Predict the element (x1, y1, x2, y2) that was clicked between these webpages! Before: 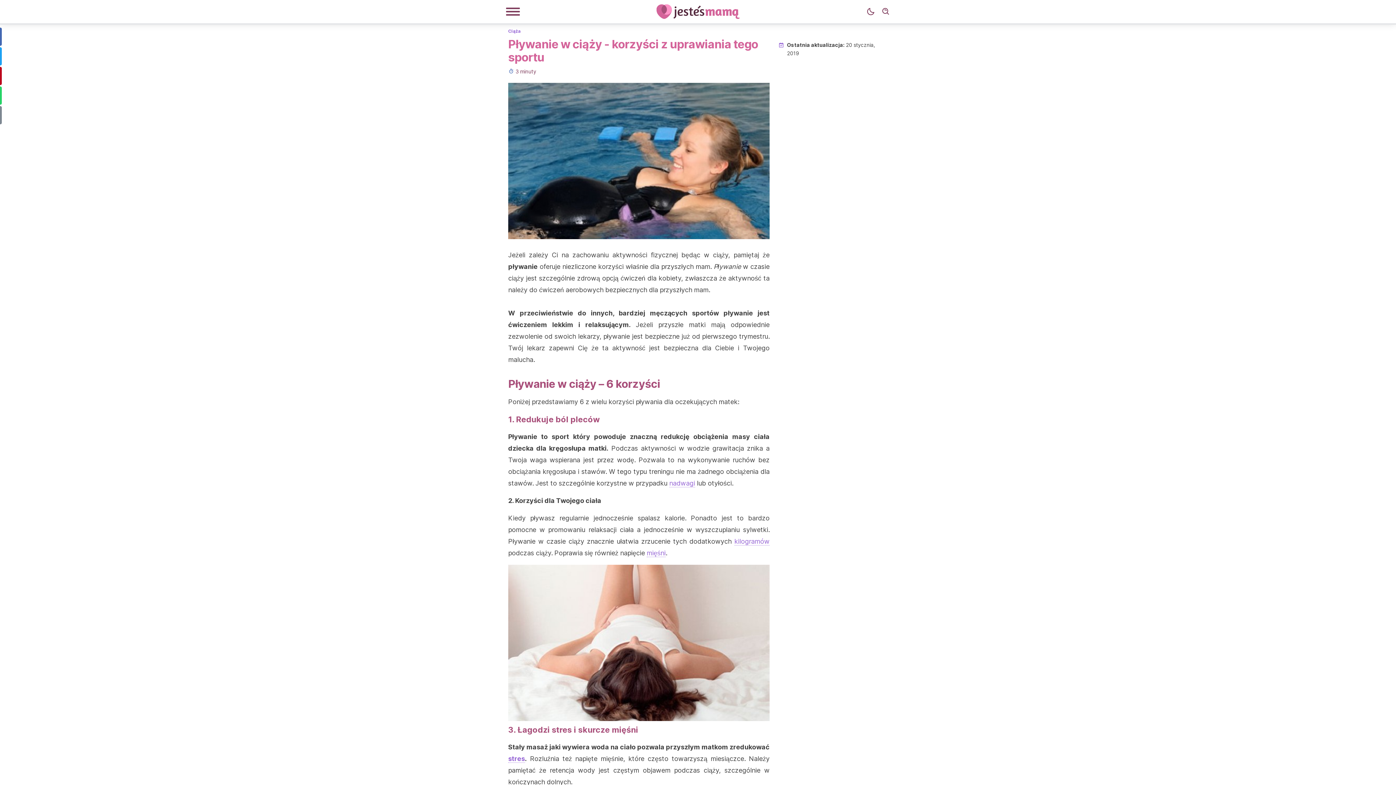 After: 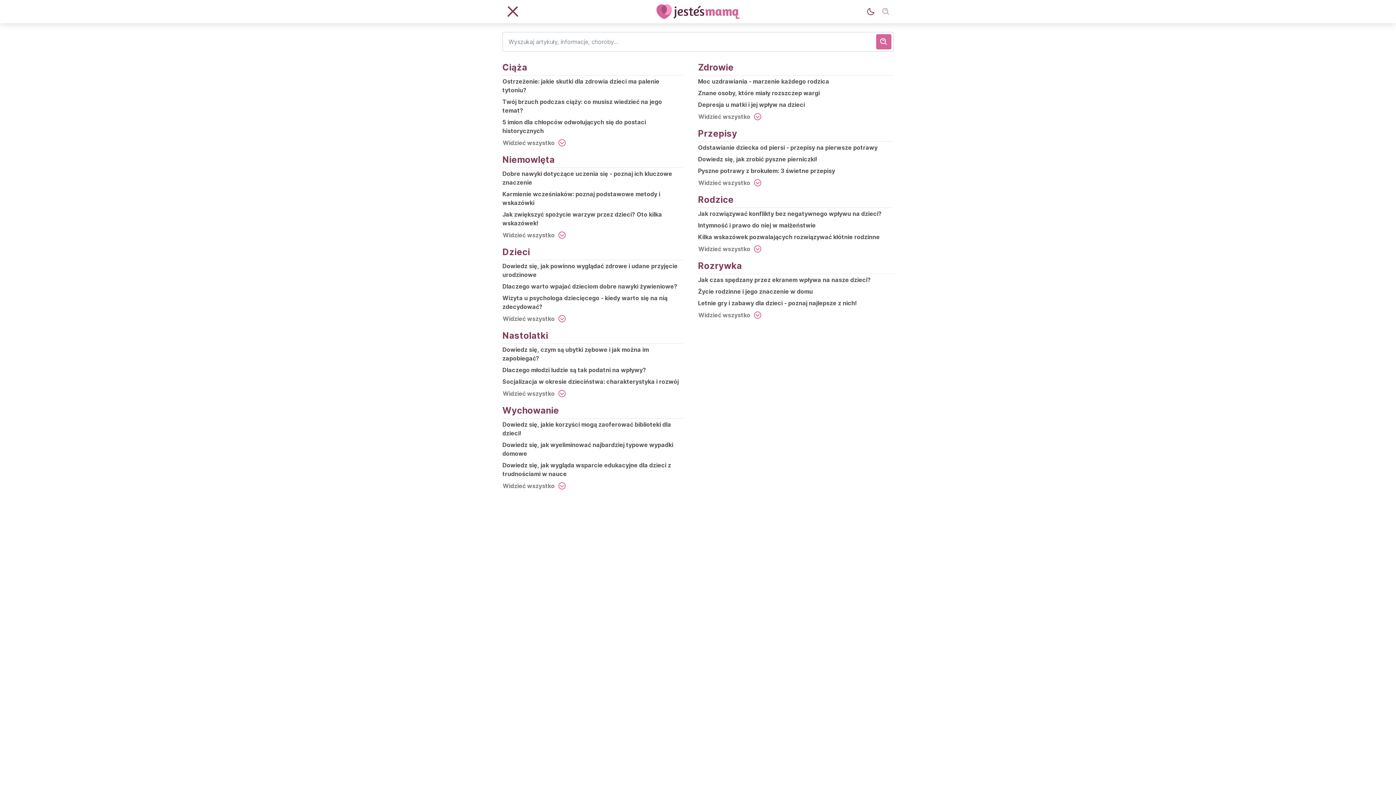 Action: label: Szukaj bbox: (878, 4, 893, 19)